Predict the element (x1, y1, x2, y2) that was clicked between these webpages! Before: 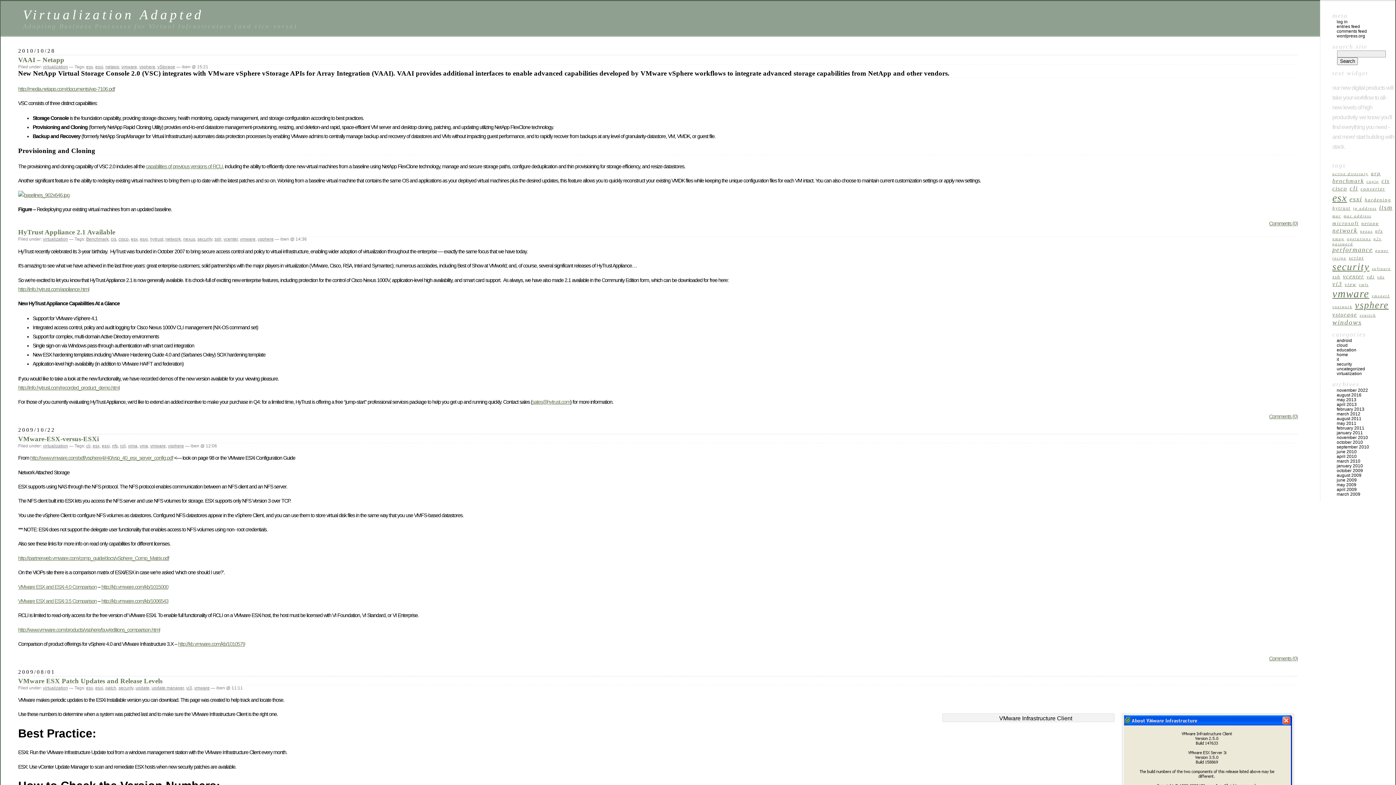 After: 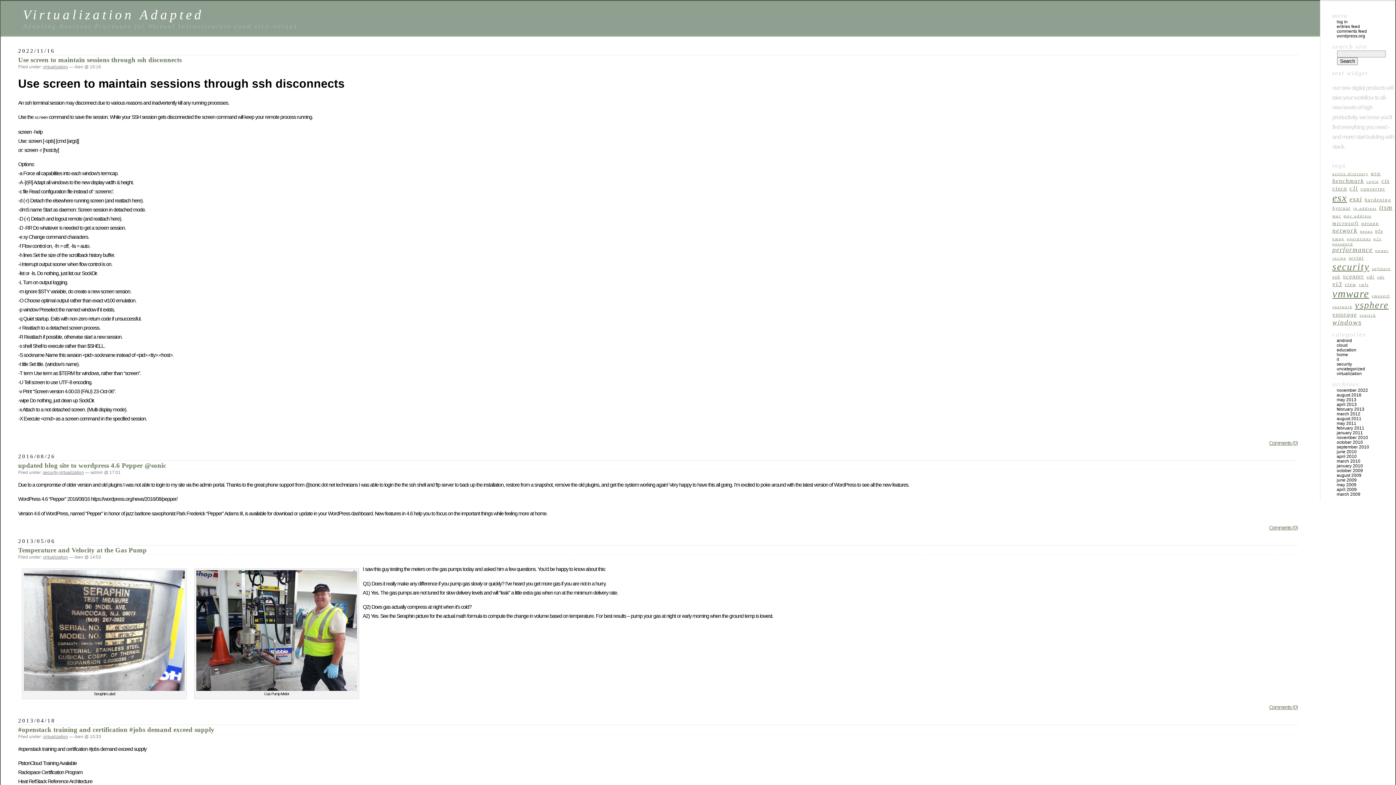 Action: bbox: (42, 685, 68, 690) label: virtualization